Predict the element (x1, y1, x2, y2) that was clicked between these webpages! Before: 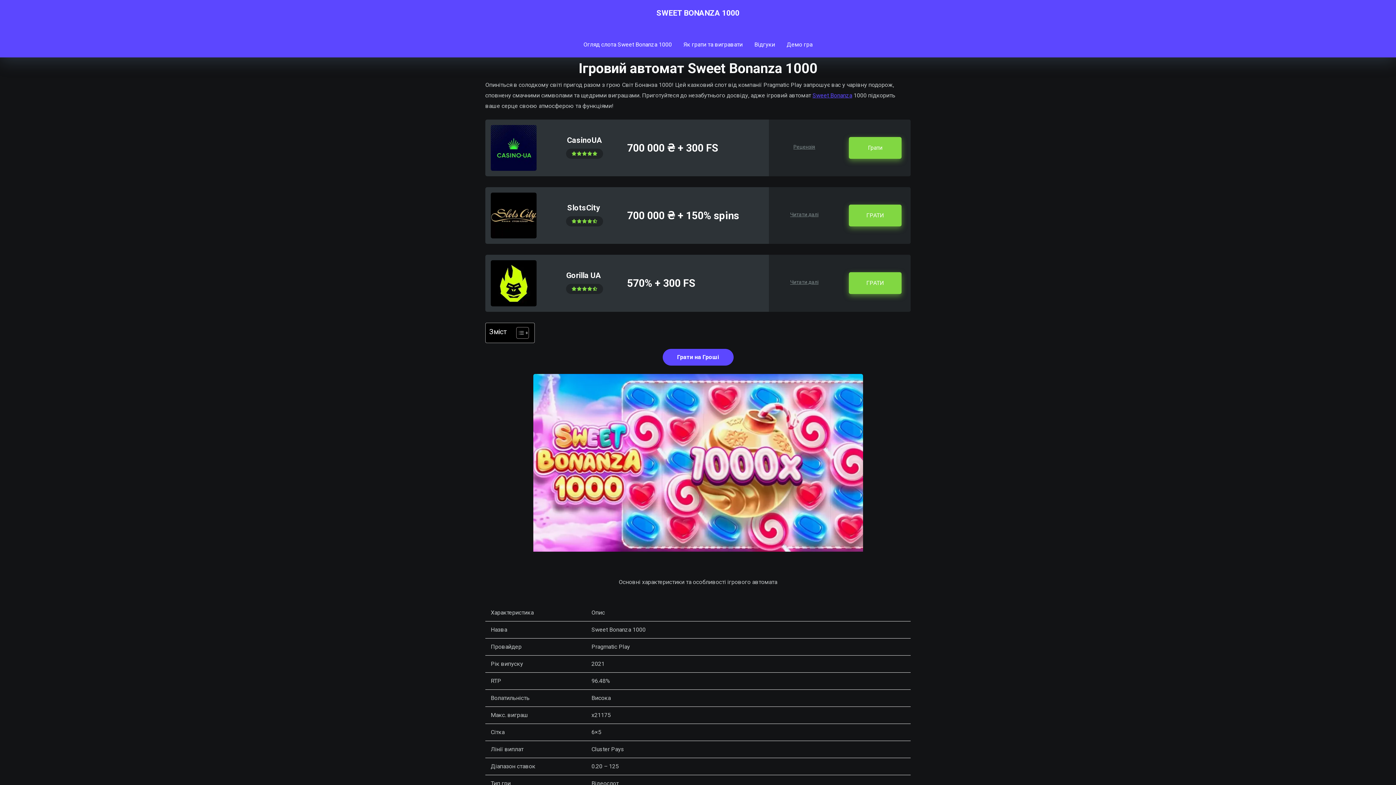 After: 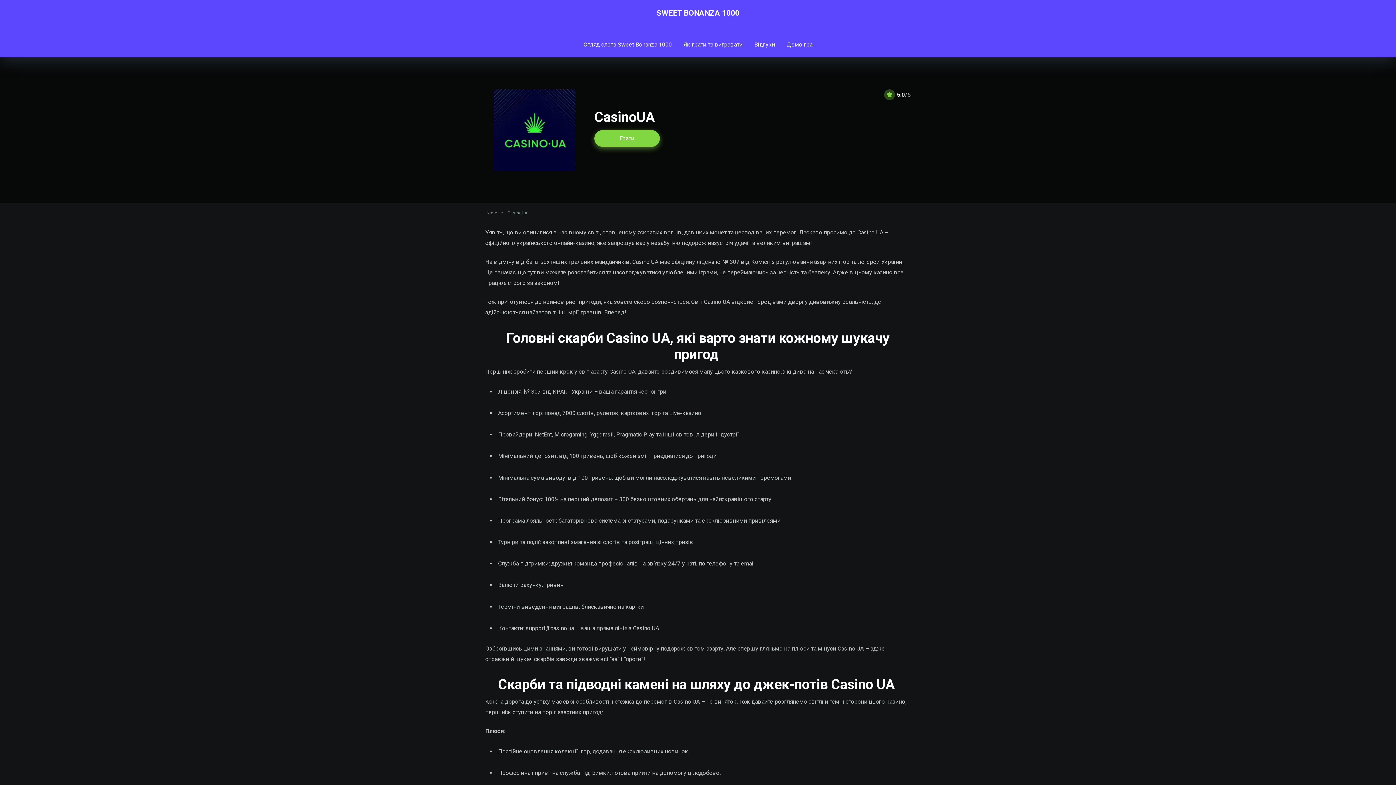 Action: label: CasinoUA bbox: (567, 136, 602, 144)